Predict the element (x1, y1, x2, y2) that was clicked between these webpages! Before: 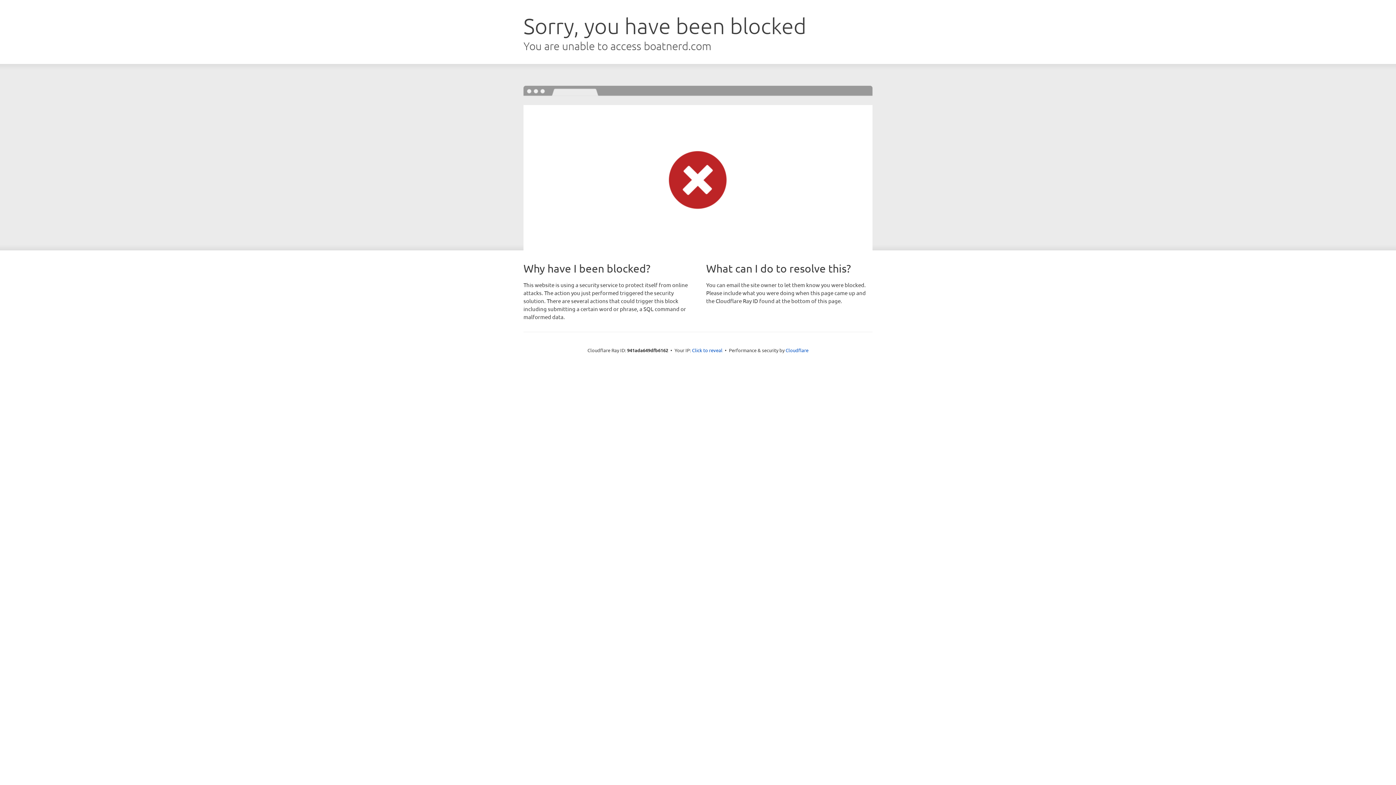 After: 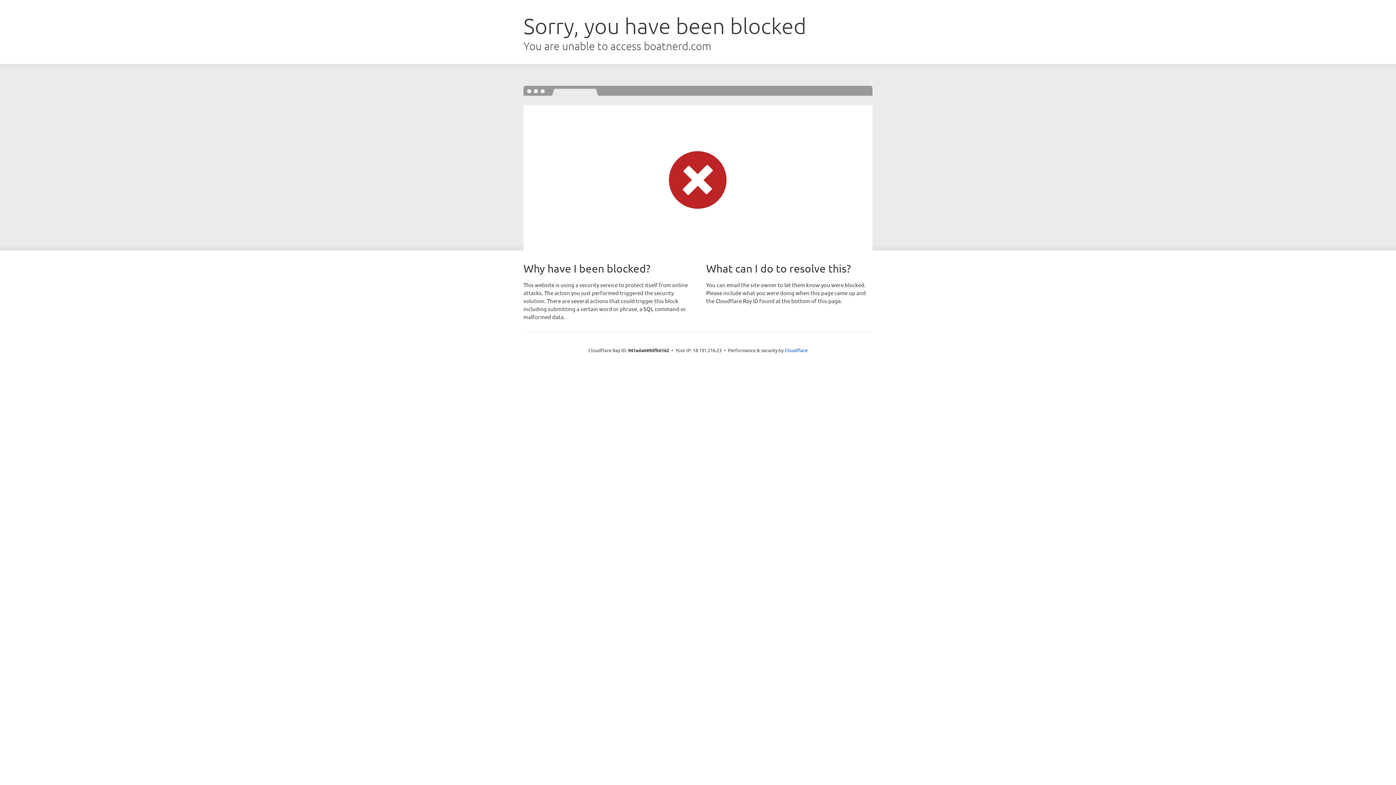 Action: bbox: (692, 346, 722, 353) label: Click to reveal